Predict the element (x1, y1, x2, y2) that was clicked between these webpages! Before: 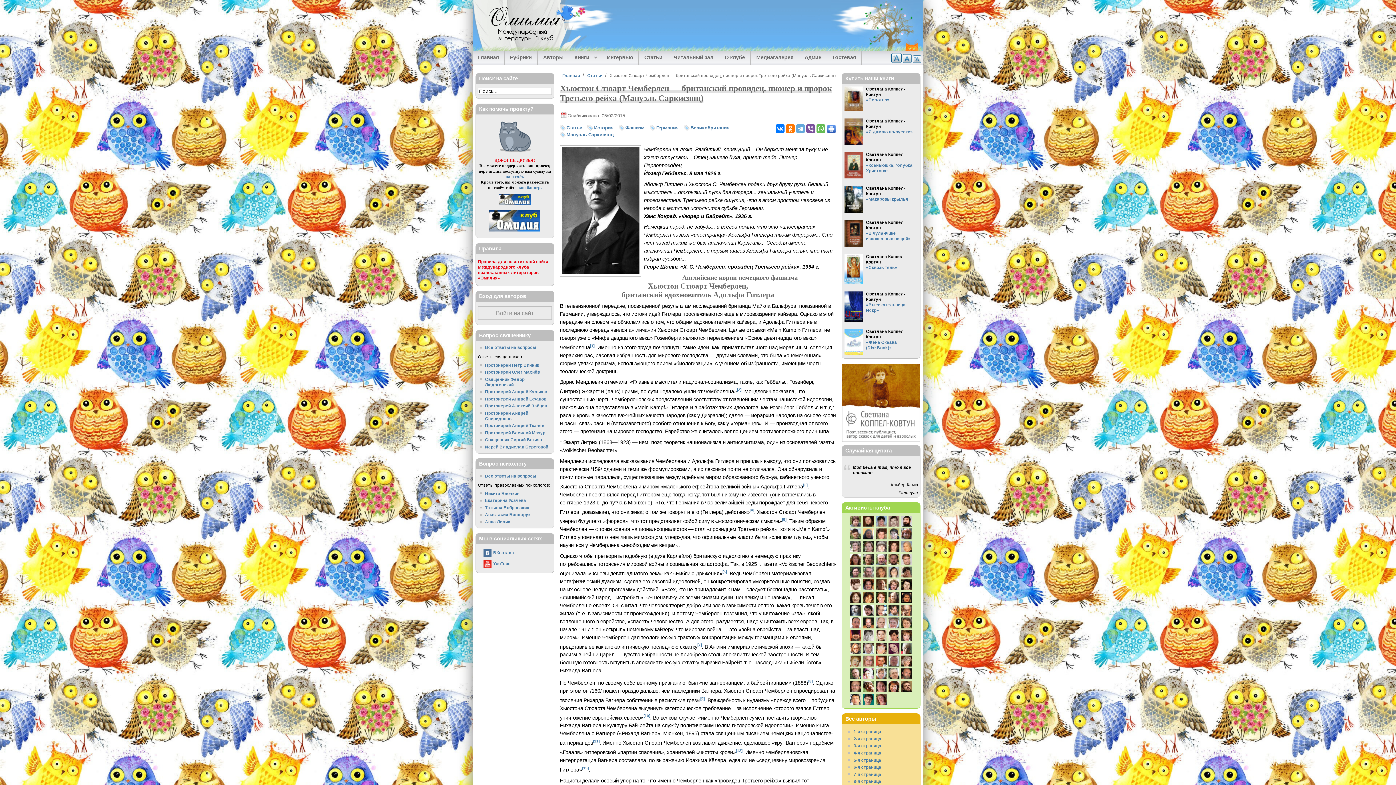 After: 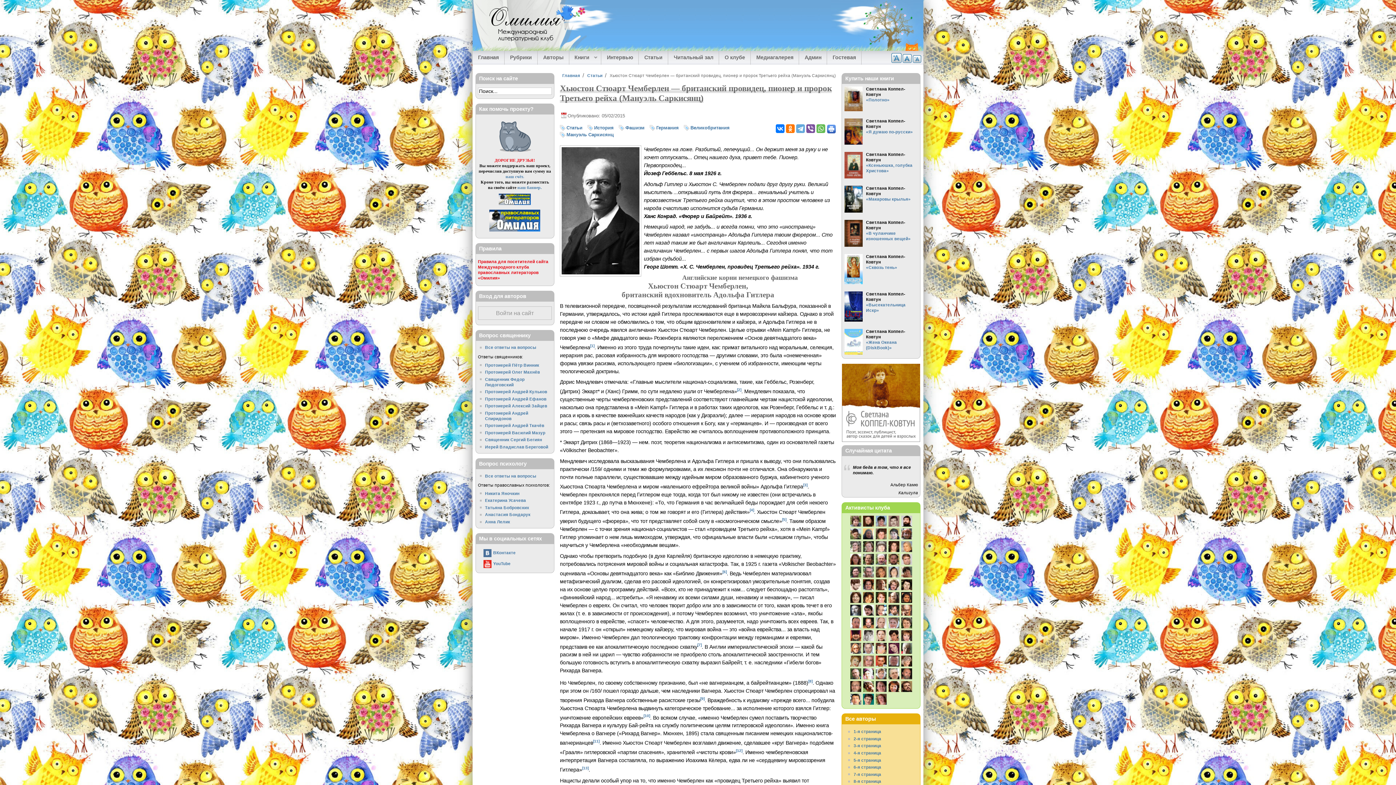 Action: bbox: (844, 141, 863, 145)